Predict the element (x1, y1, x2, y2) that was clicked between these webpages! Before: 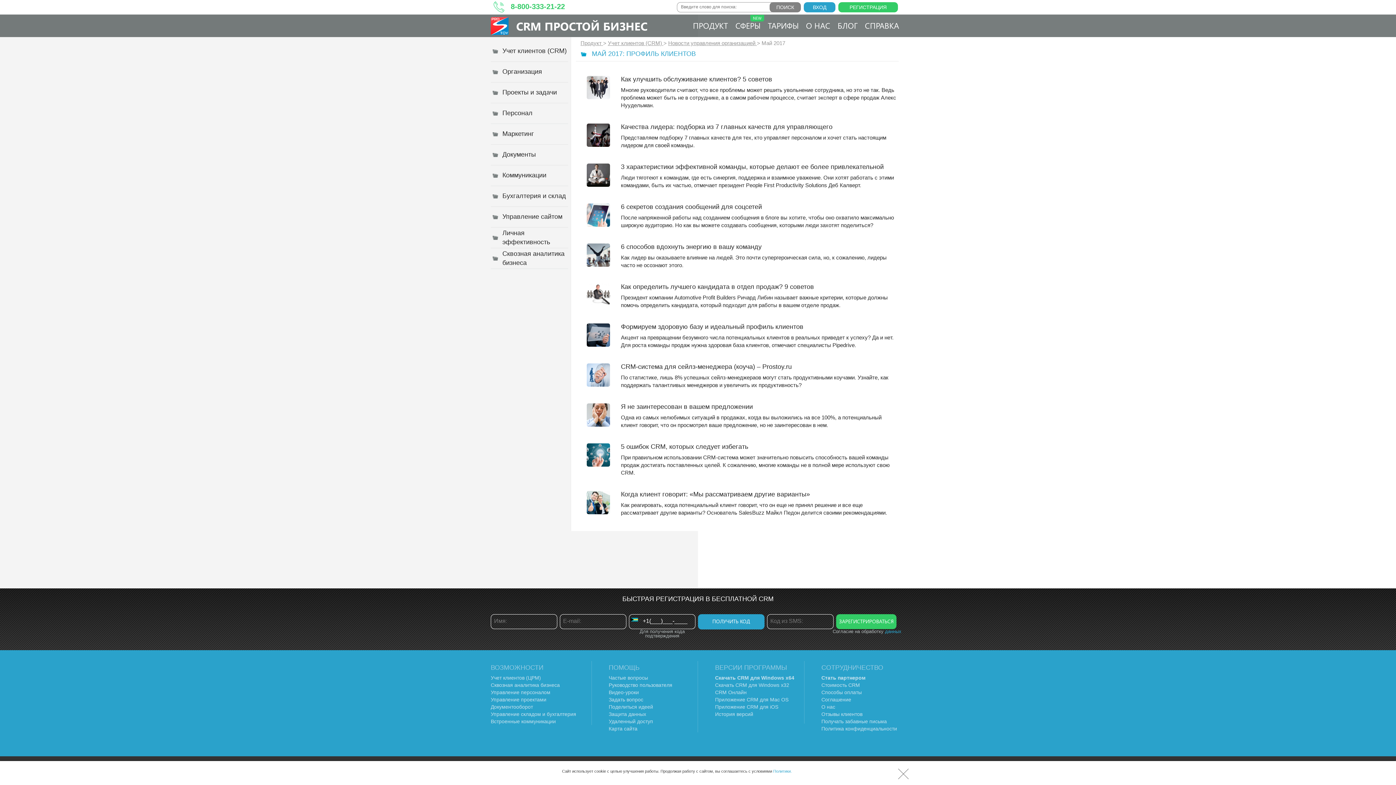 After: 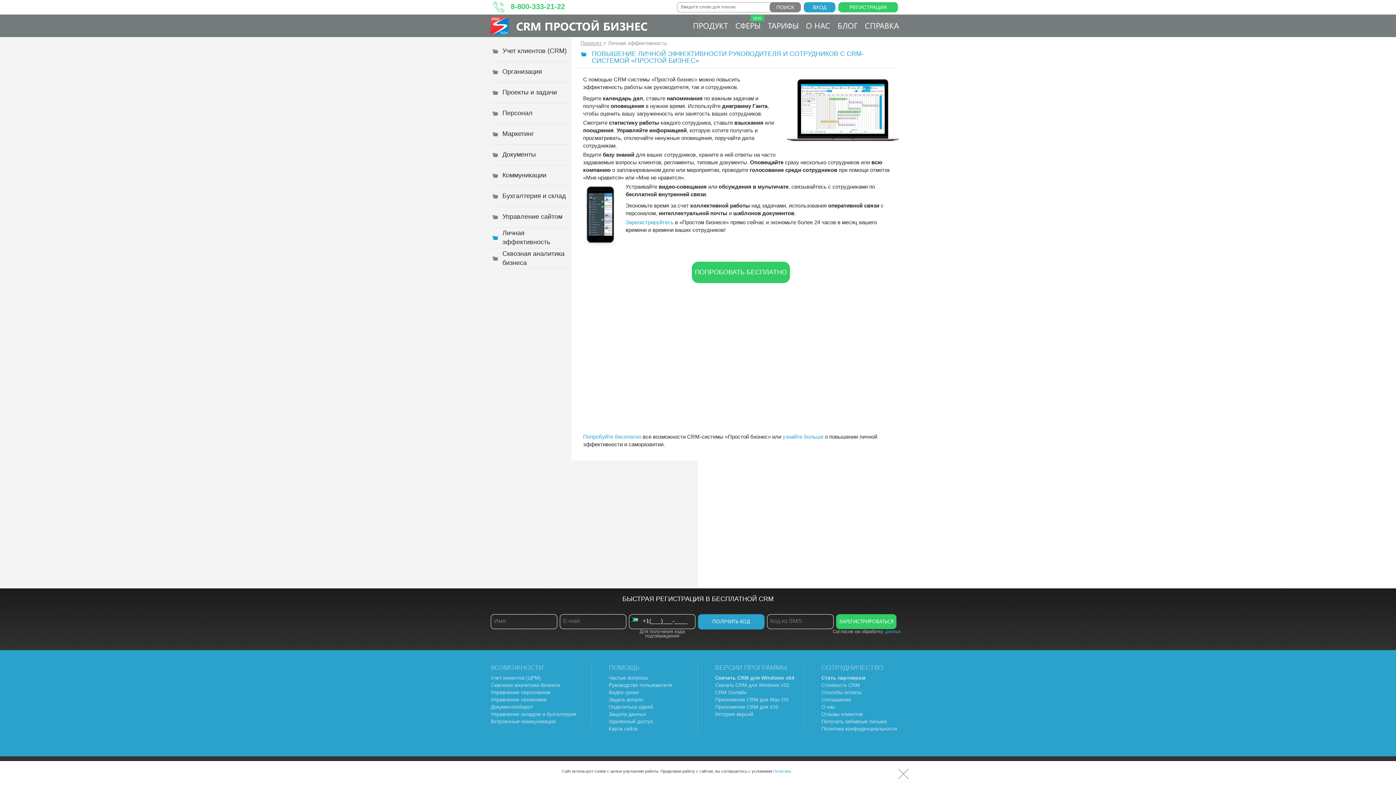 Action: label: Личная эффективность bbox: (492, 227, 568, 248)